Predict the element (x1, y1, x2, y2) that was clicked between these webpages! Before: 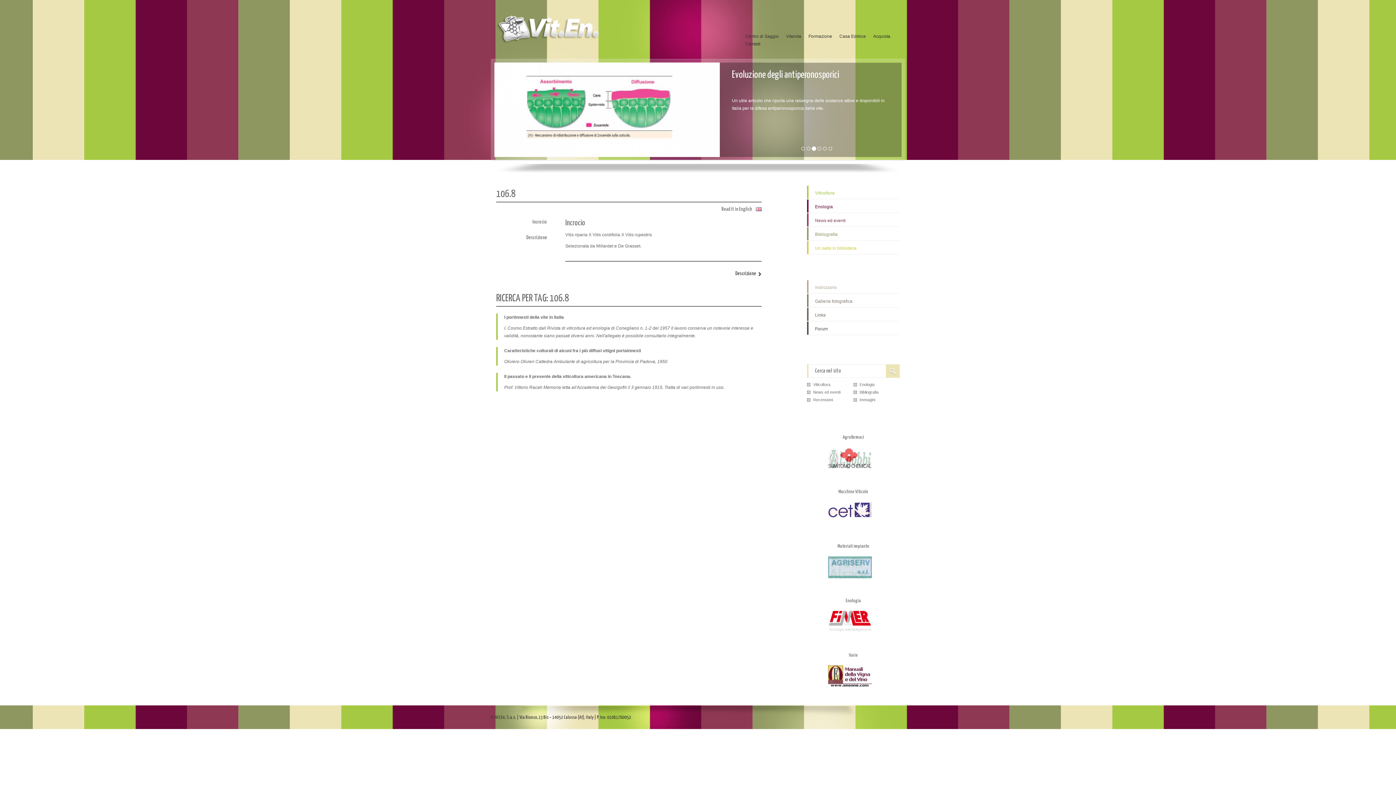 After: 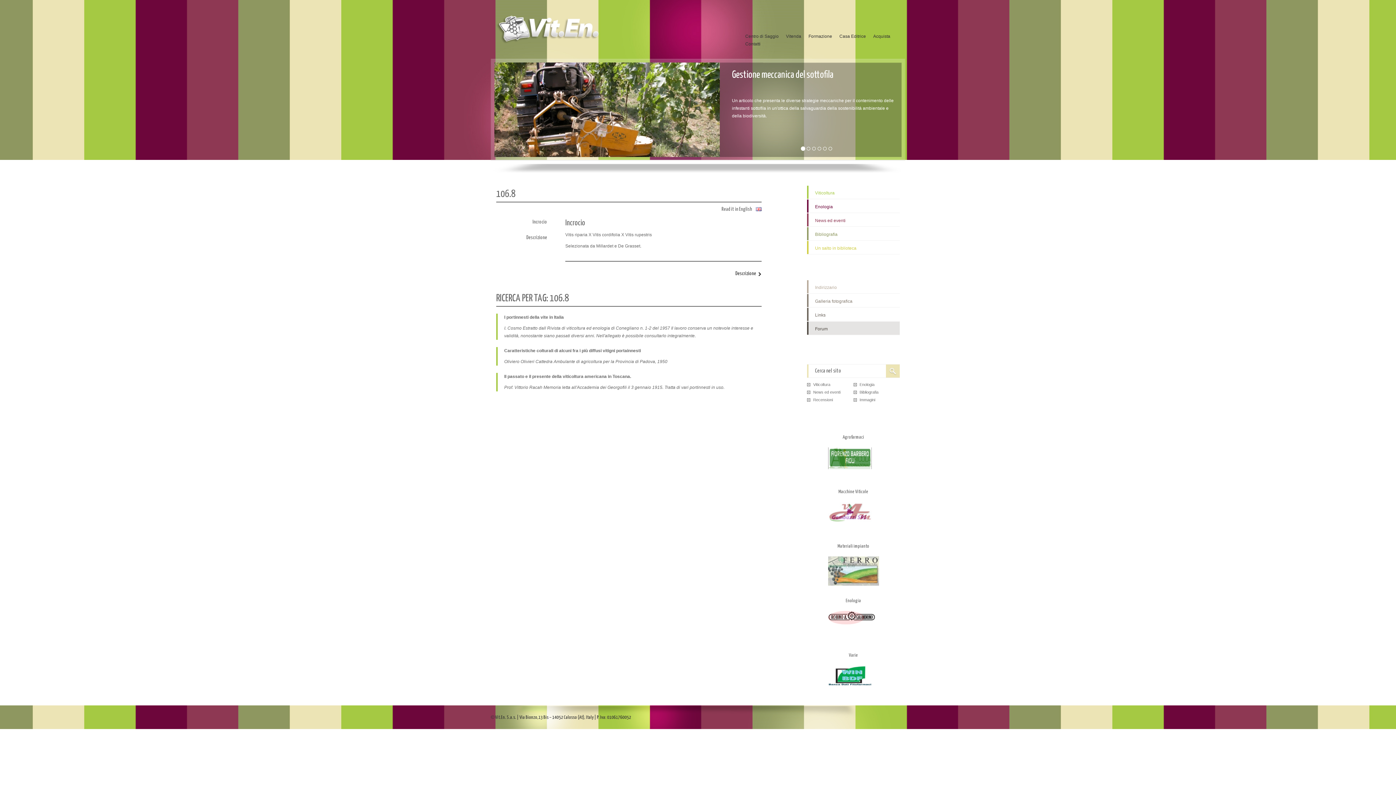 Action: bbox: (807, 321, 900, 334) label: Forum